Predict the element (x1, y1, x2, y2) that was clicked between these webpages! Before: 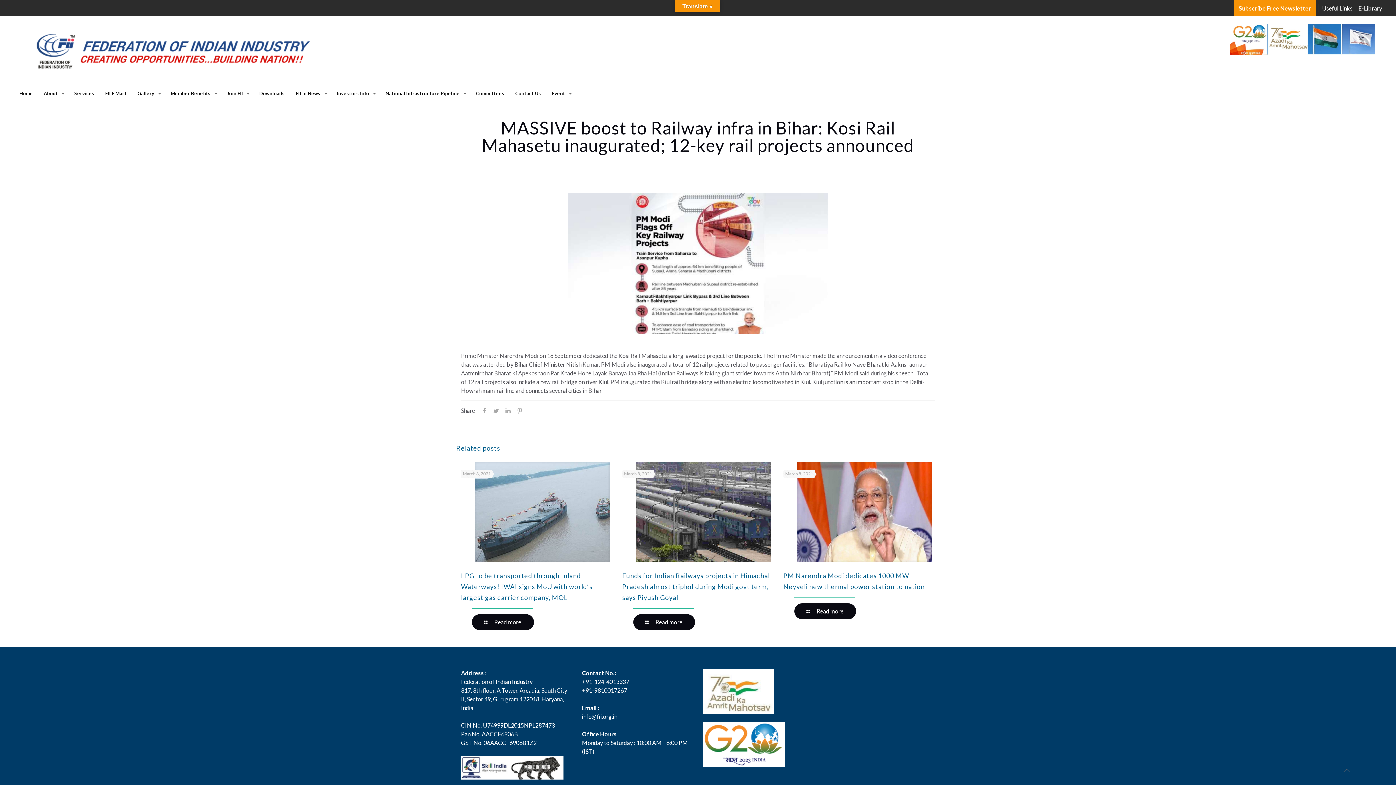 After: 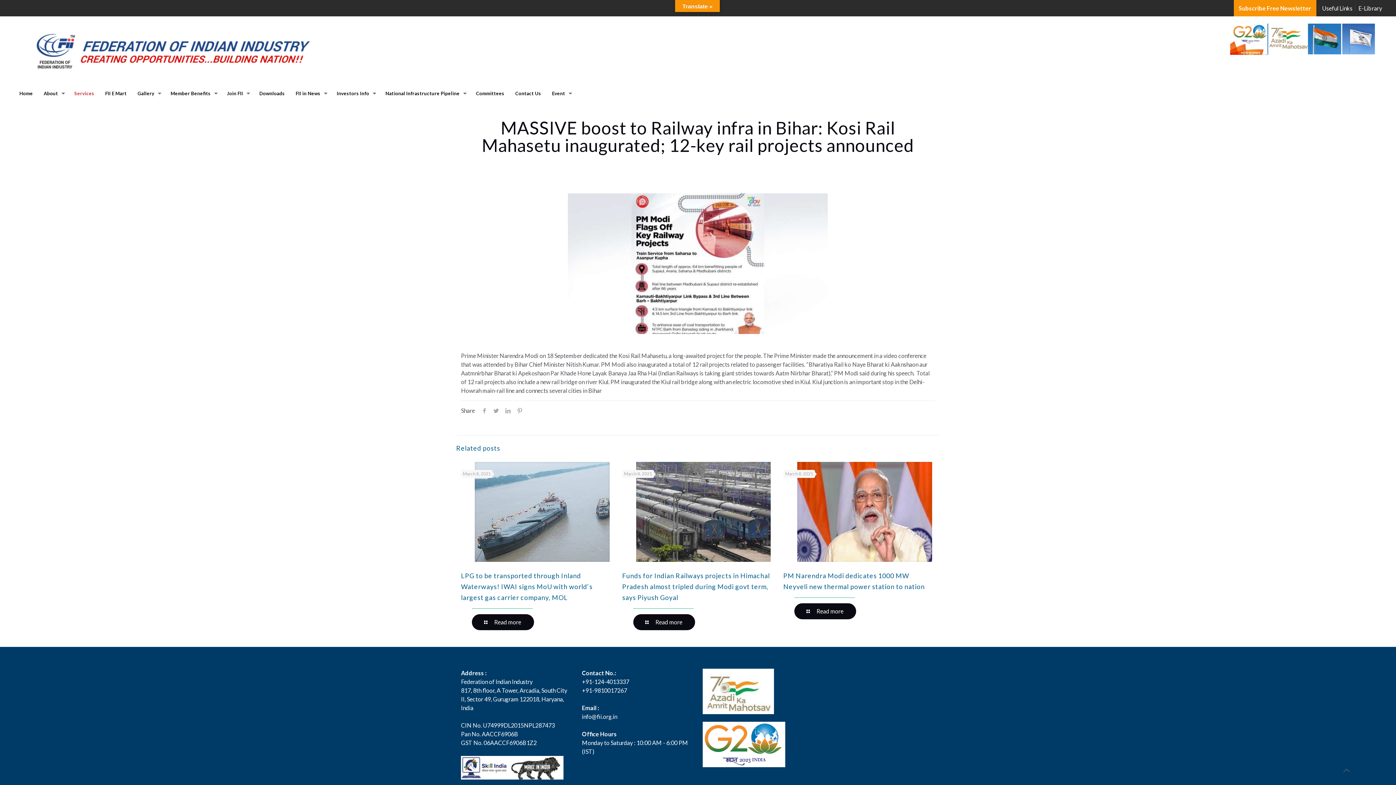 Action: label: Services bbox: (68, 82, 99, 104)